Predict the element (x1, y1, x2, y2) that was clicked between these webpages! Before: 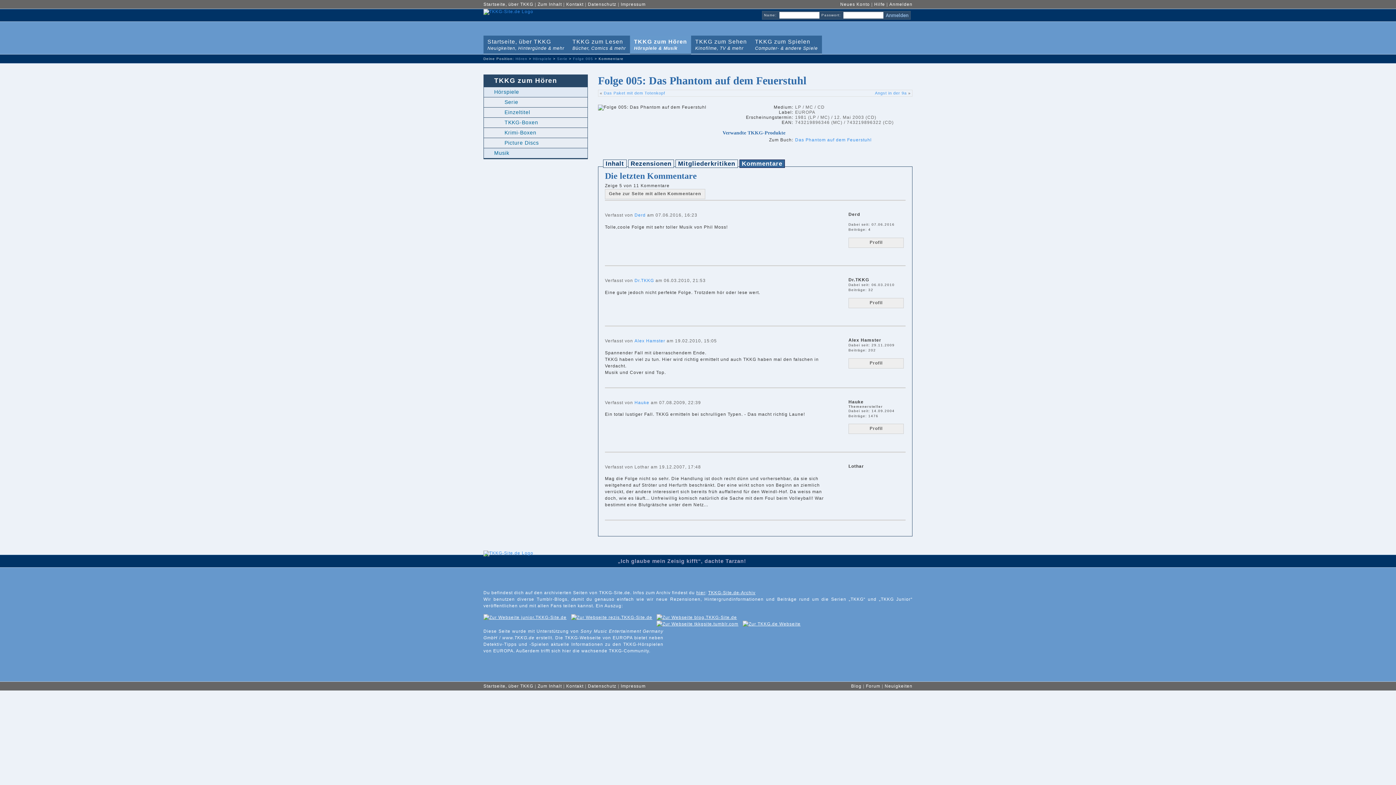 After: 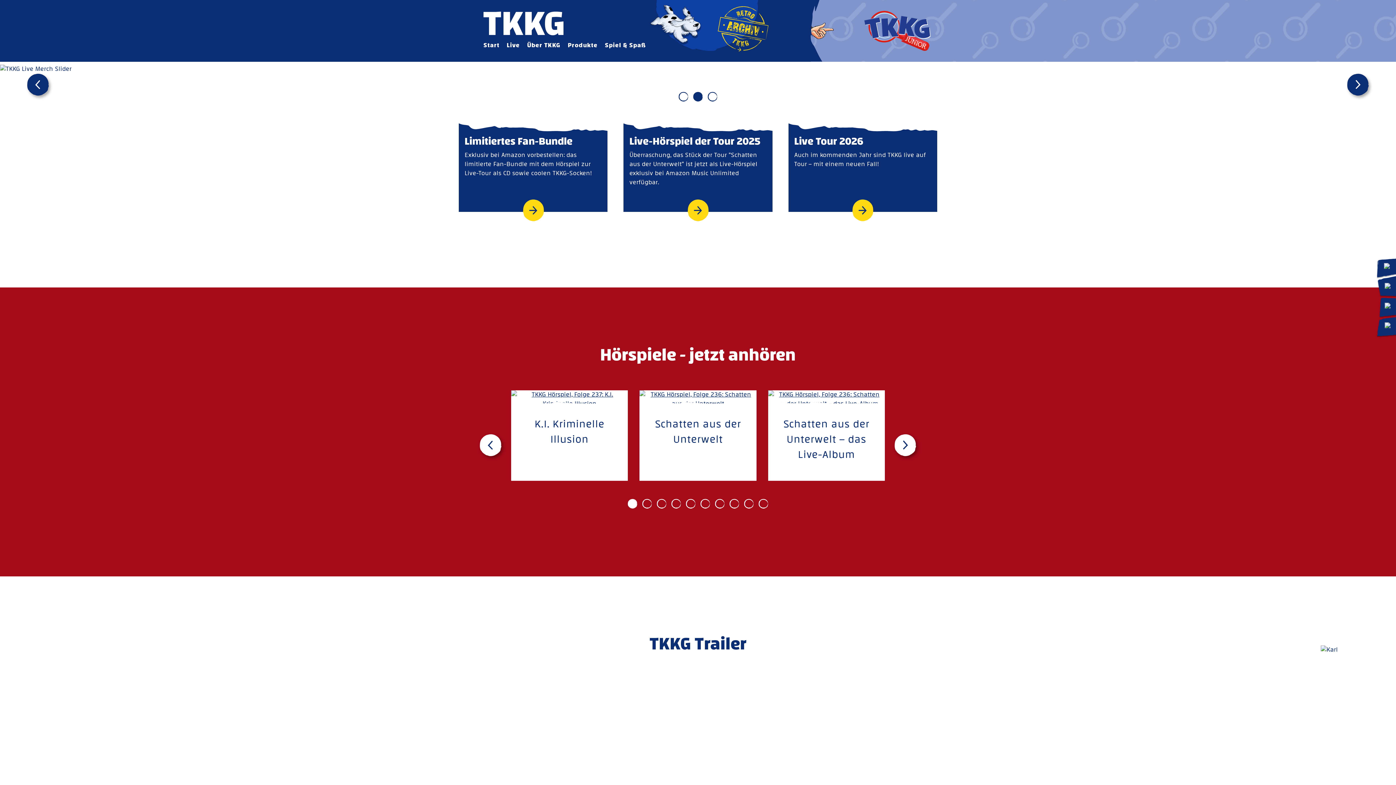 Action: bbox: (742, 621, 805, 627)